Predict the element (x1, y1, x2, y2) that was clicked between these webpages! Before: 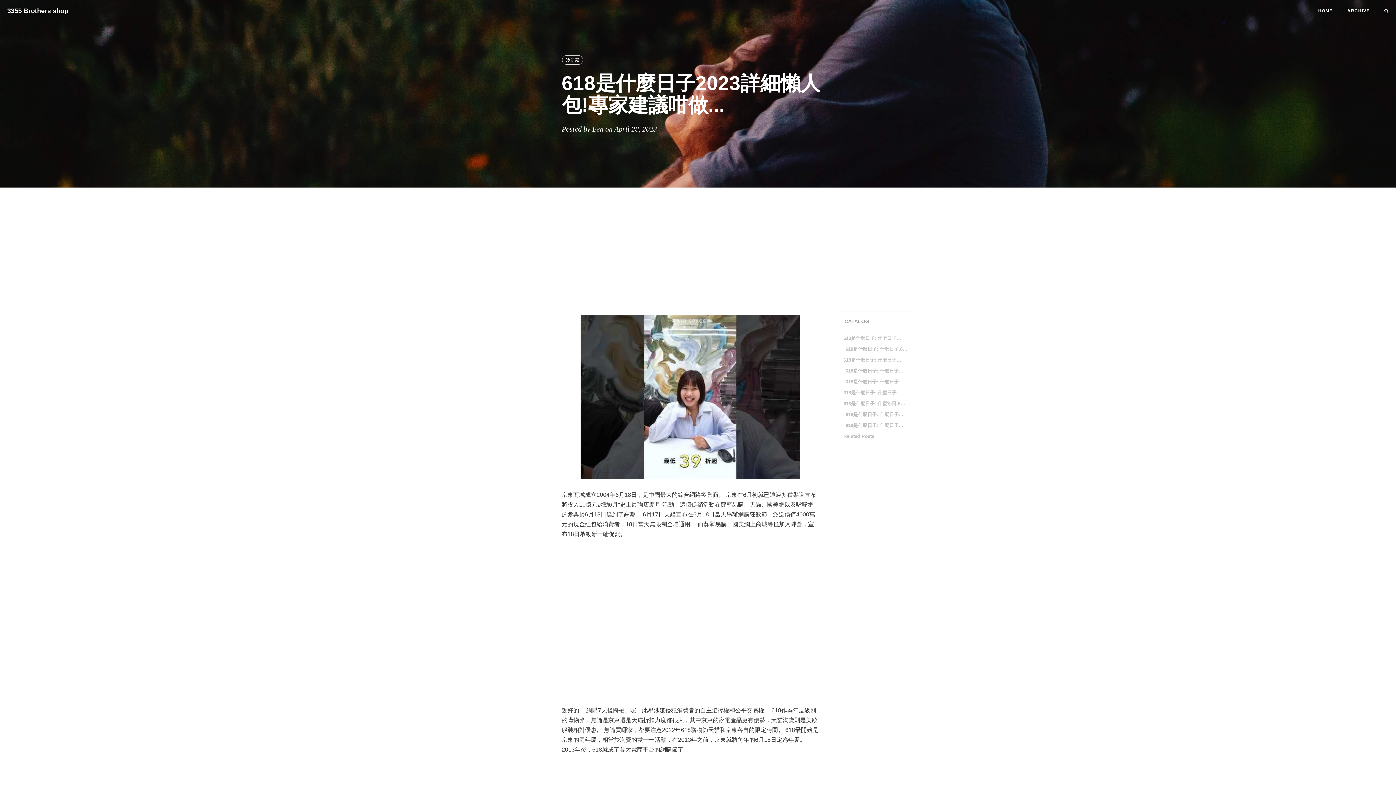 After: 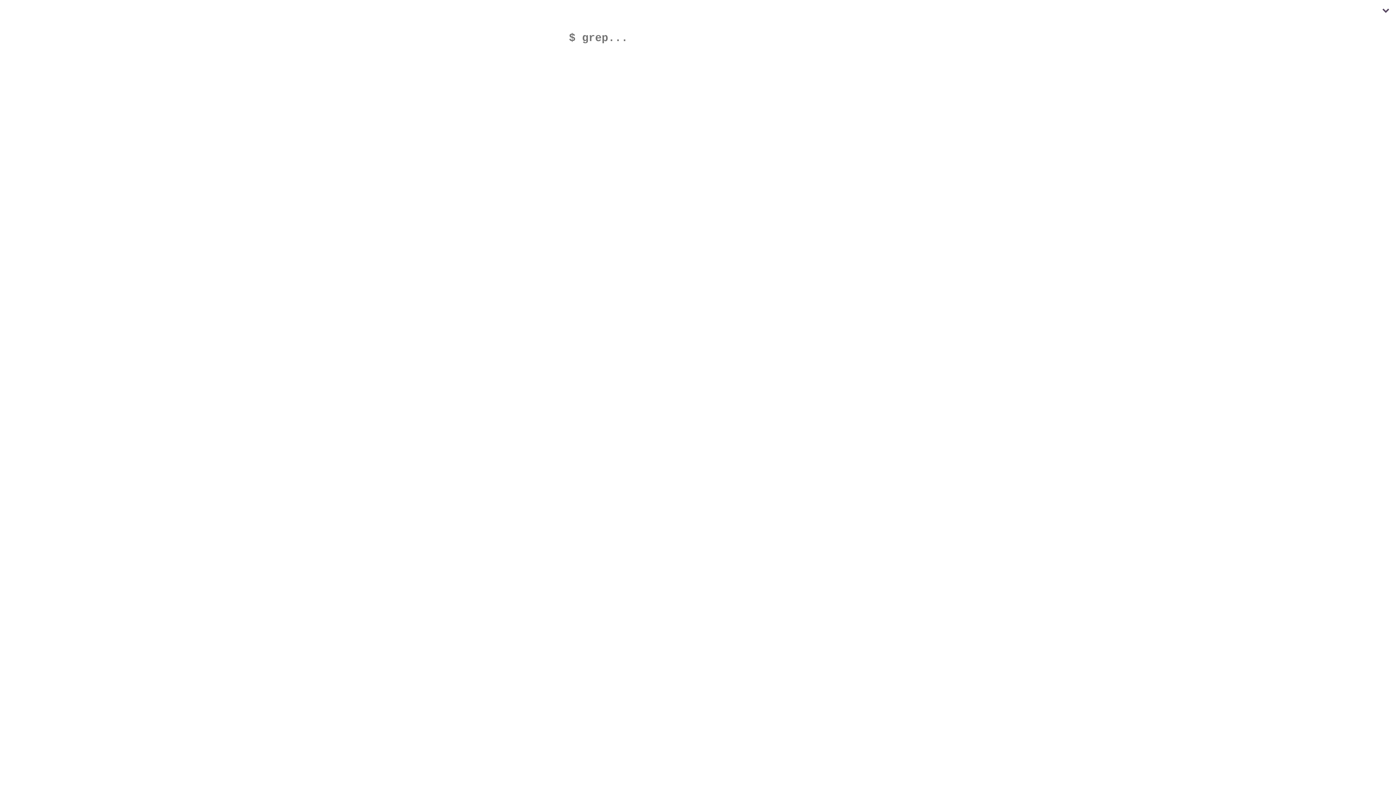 Action: bbox: (1377, 0, 1396, 21)